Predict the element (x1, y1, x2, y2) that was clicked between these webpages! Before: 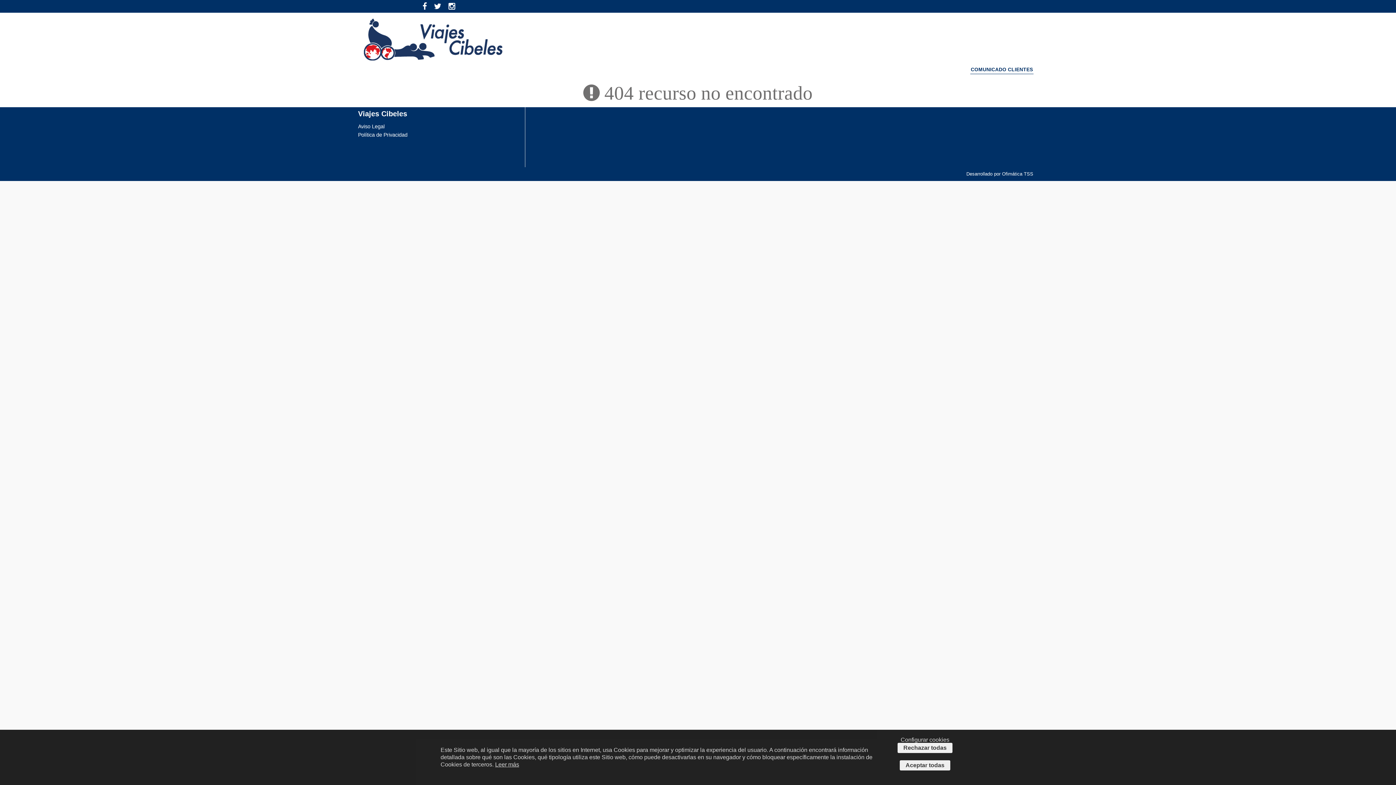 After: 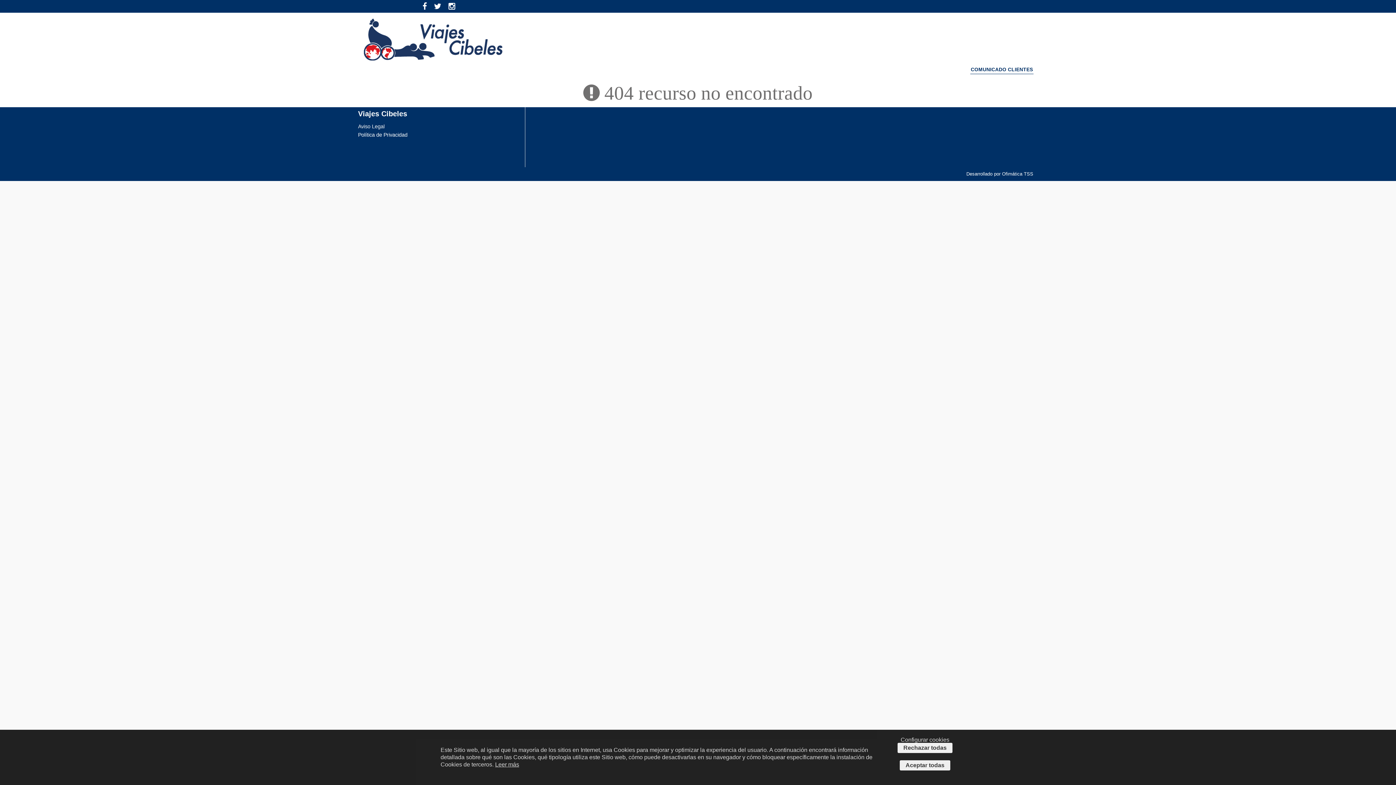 Action: bbox: (358, 123, 384, 129) label: Aviso Legal